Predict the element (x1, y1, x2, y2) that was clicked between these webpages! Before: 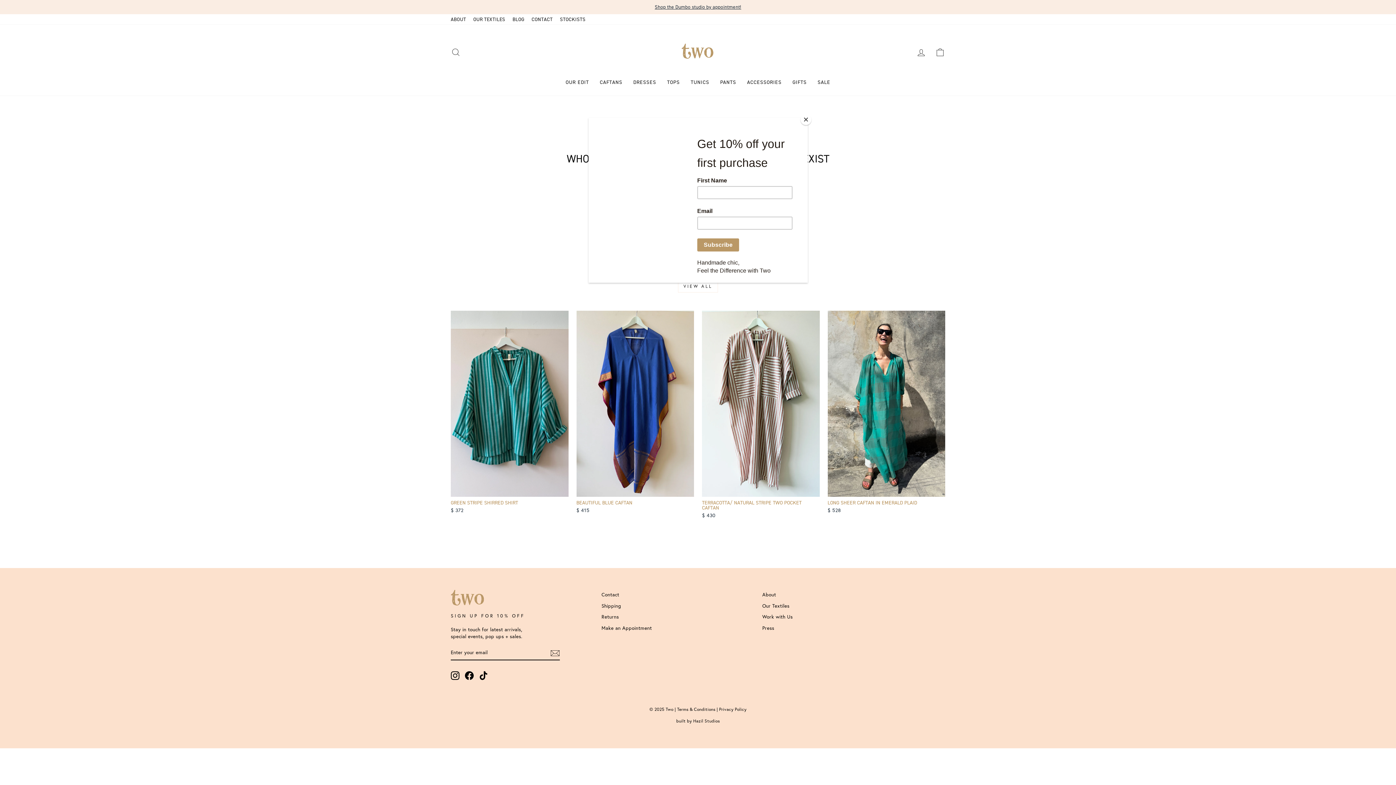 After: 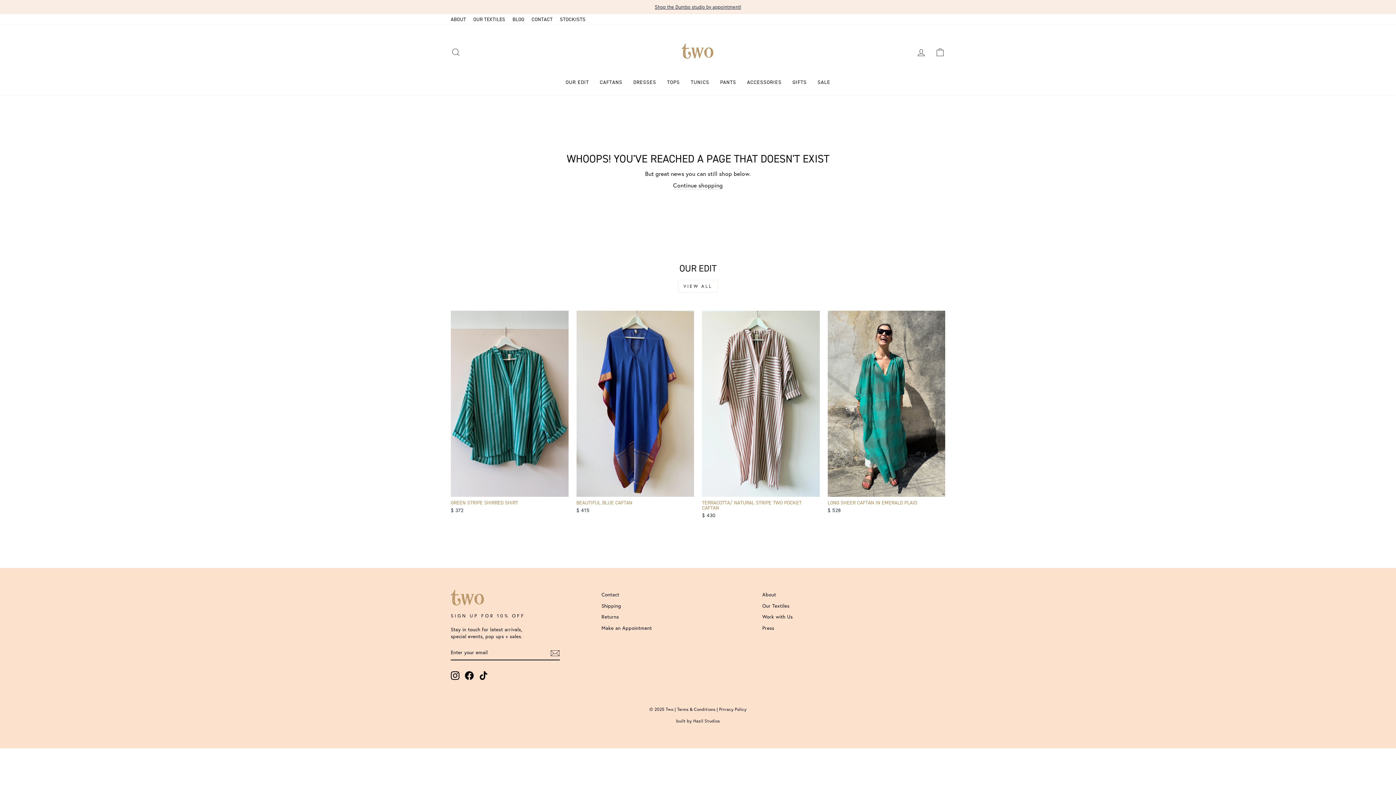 Action: label: Close bbox: (800, 114, 811, 125)